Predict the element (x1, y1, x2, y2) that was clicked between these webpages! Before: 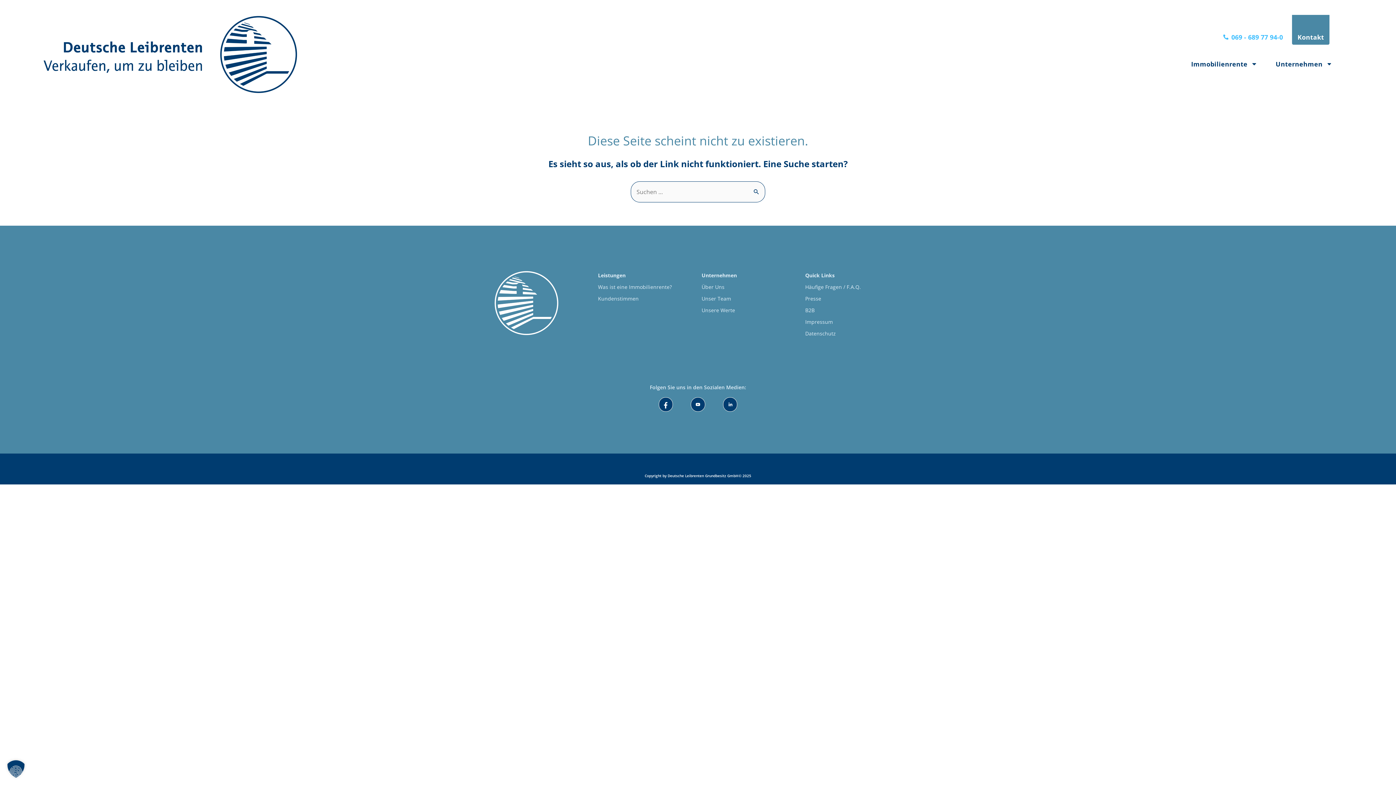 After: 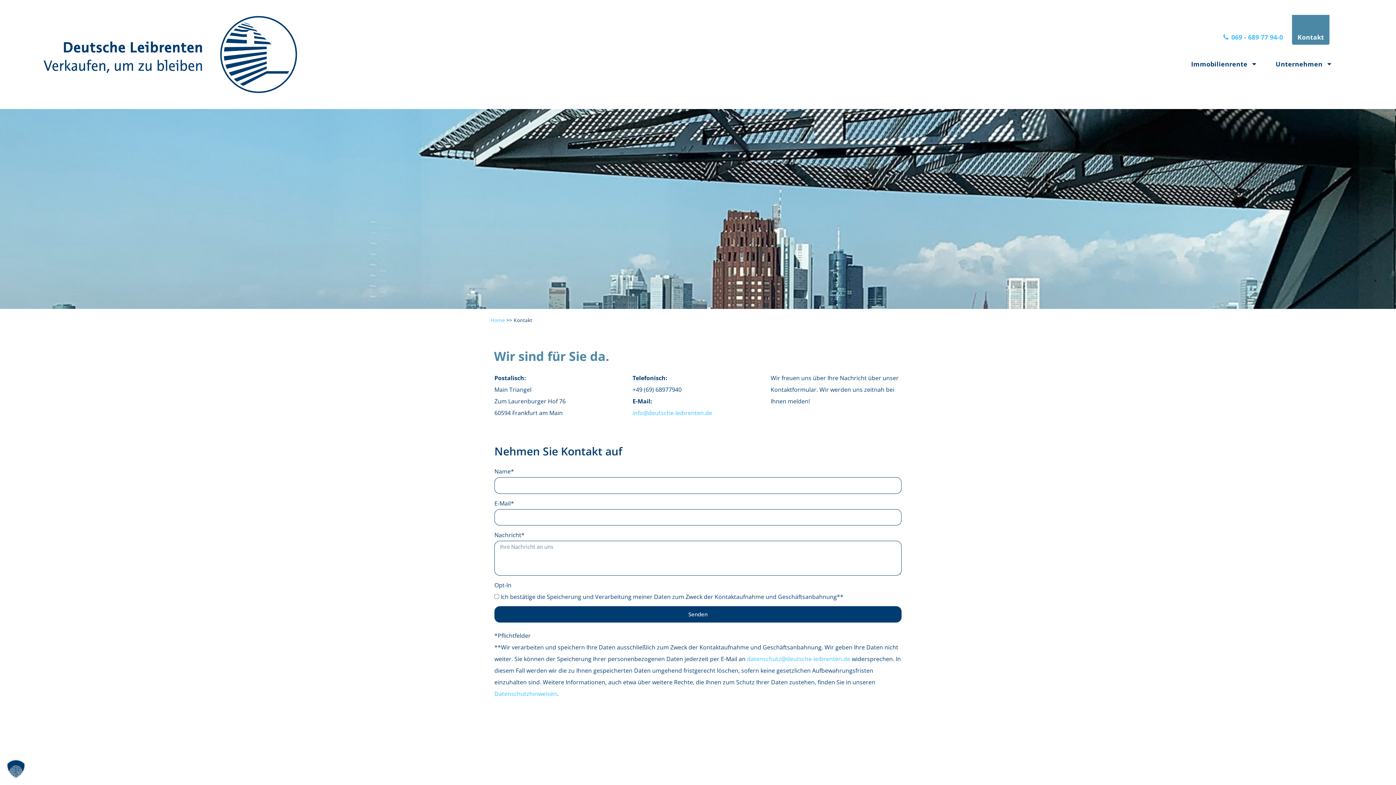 Action: label: Kontakt bbox: (1292, 29, 1329, 44)